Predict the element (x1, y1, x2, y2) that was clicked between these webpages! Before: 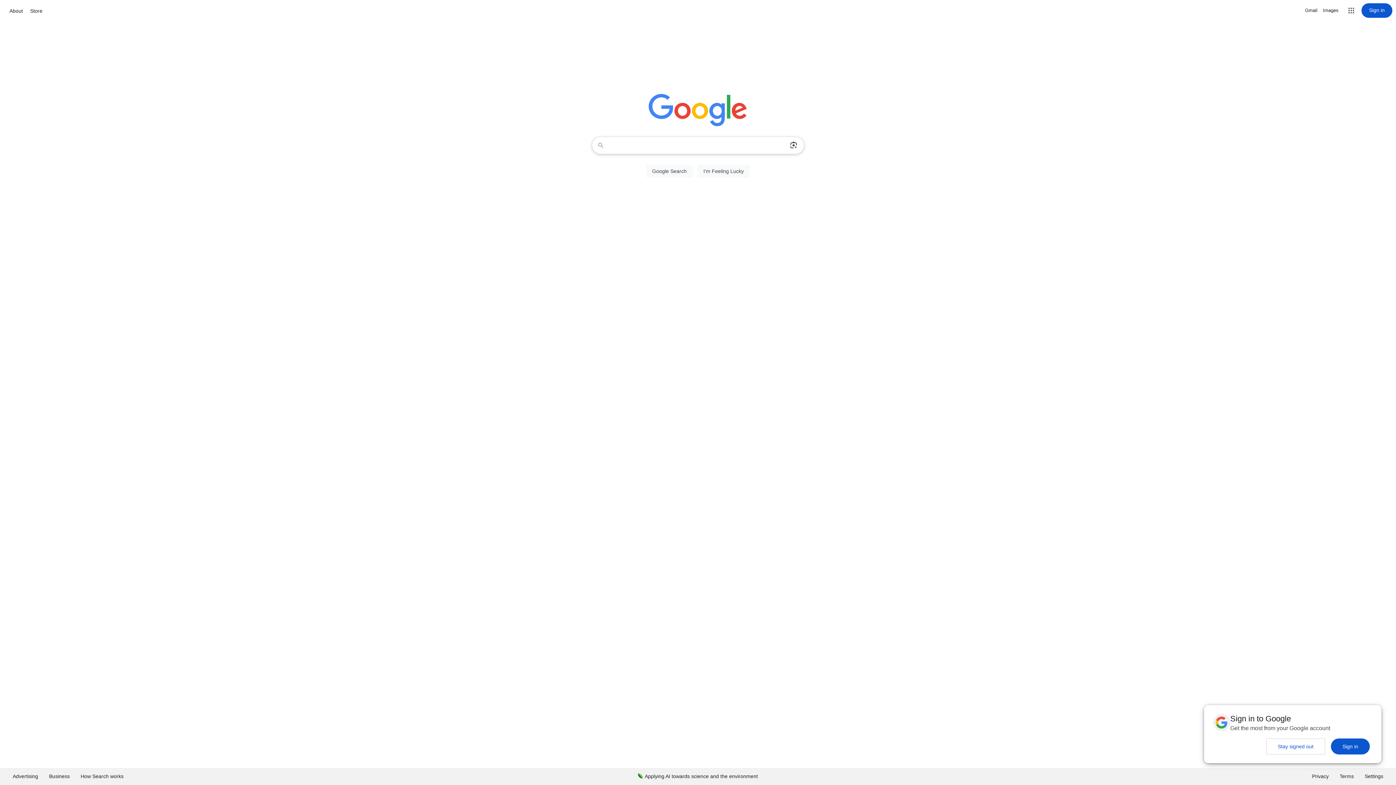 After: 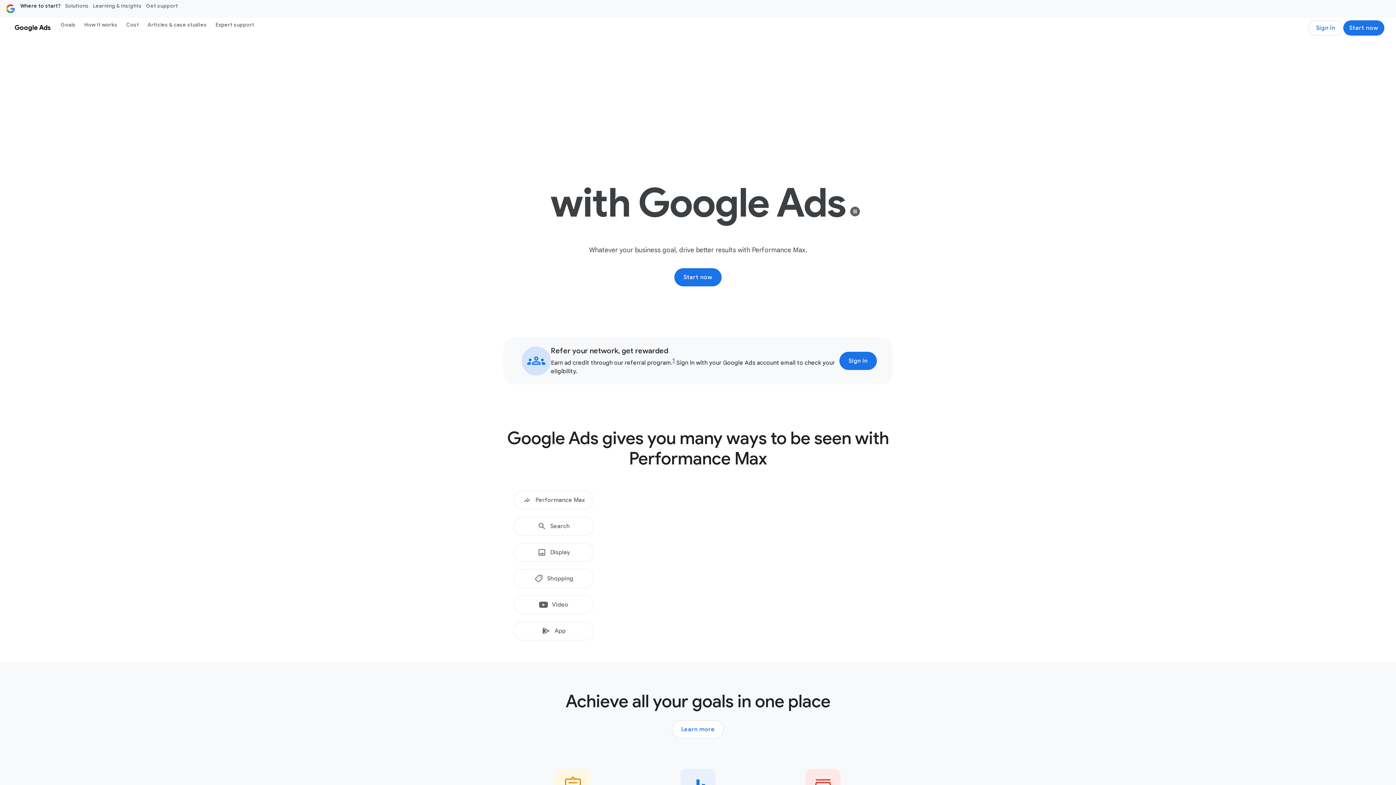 Action: bbox: (7, 768, 43, 785) label: Advertising